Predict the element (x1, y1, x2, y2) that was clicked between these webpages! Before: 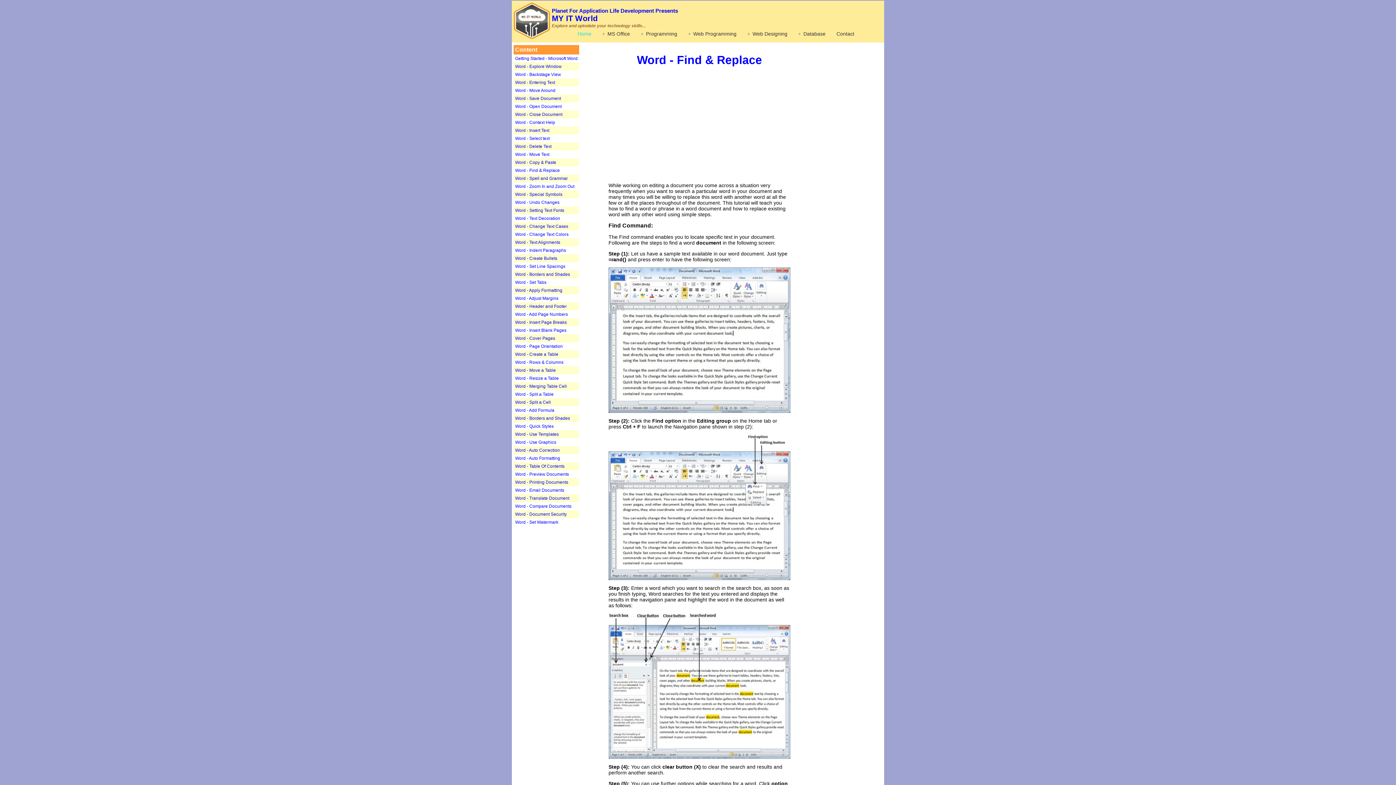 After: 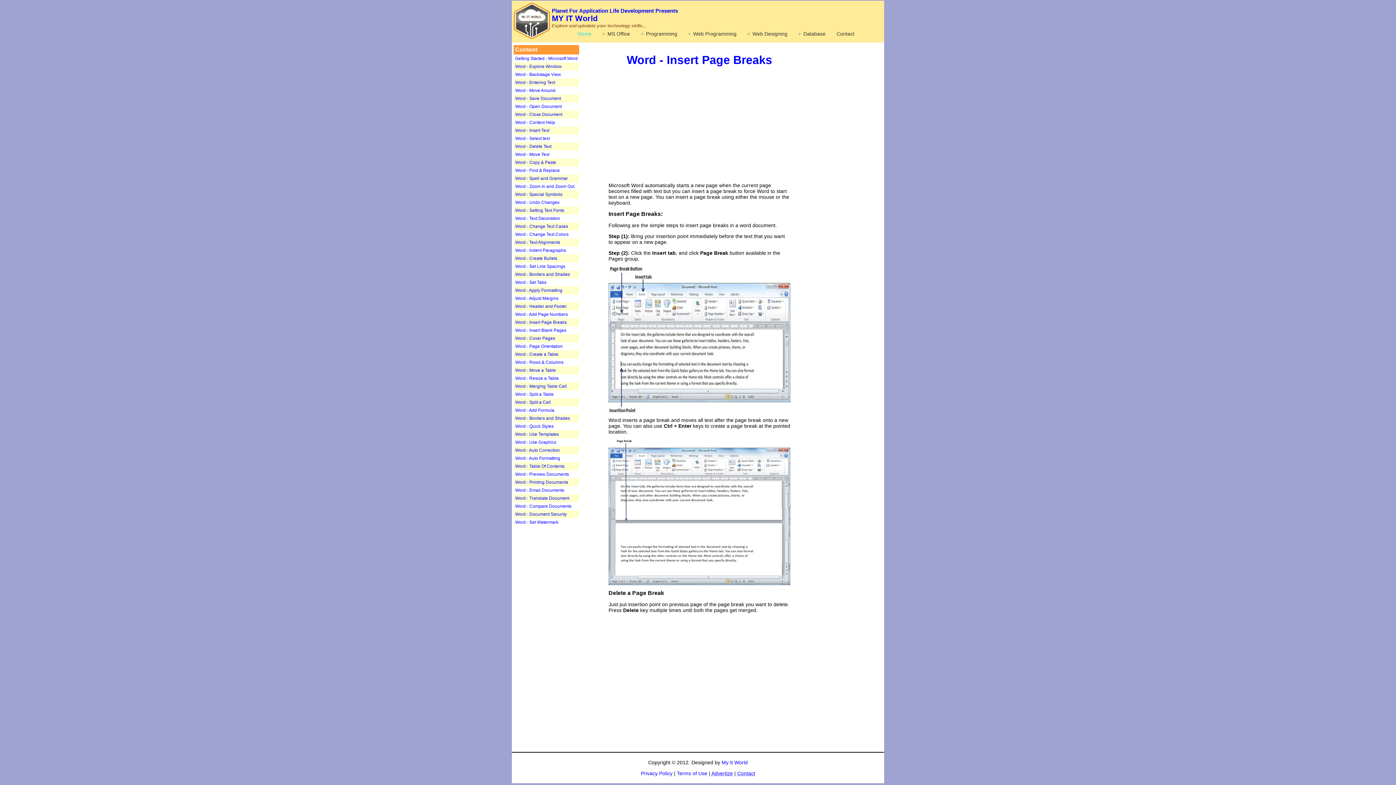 Action: label: Word - Insert Page Breaks bbox: (515, 320, 566, 325)